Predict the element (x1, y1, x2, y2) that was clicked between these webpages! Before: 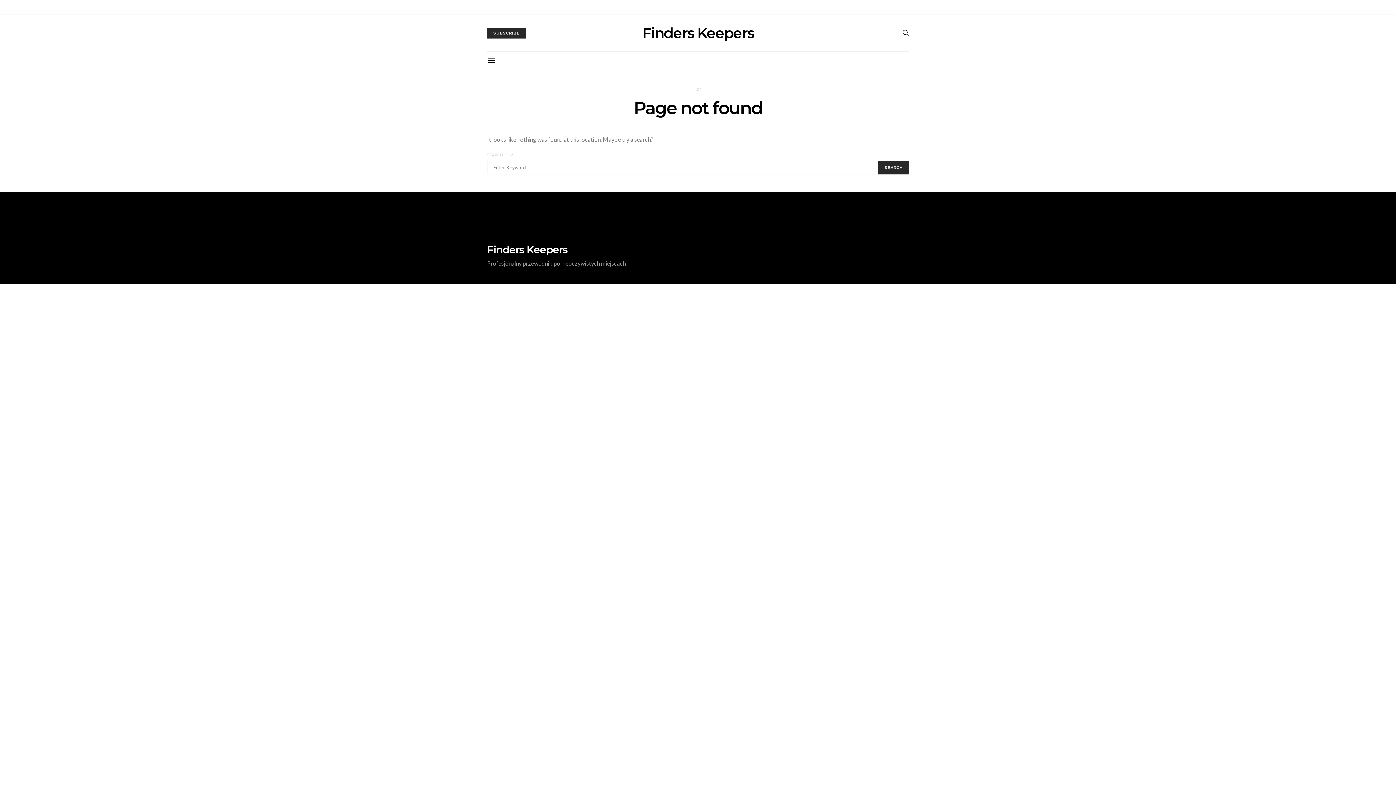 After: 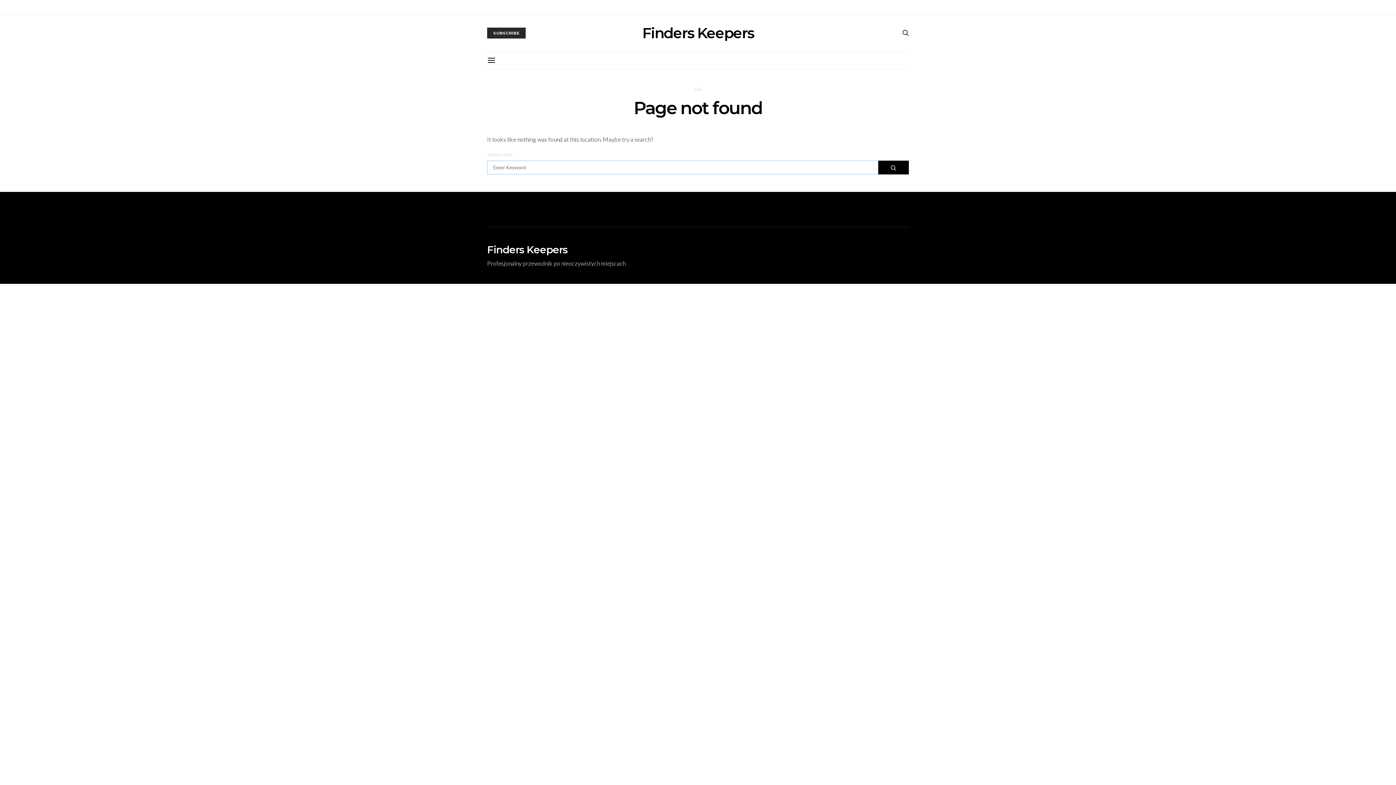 Action: label: SEARCH bbox: (878, 160, 909, 174)